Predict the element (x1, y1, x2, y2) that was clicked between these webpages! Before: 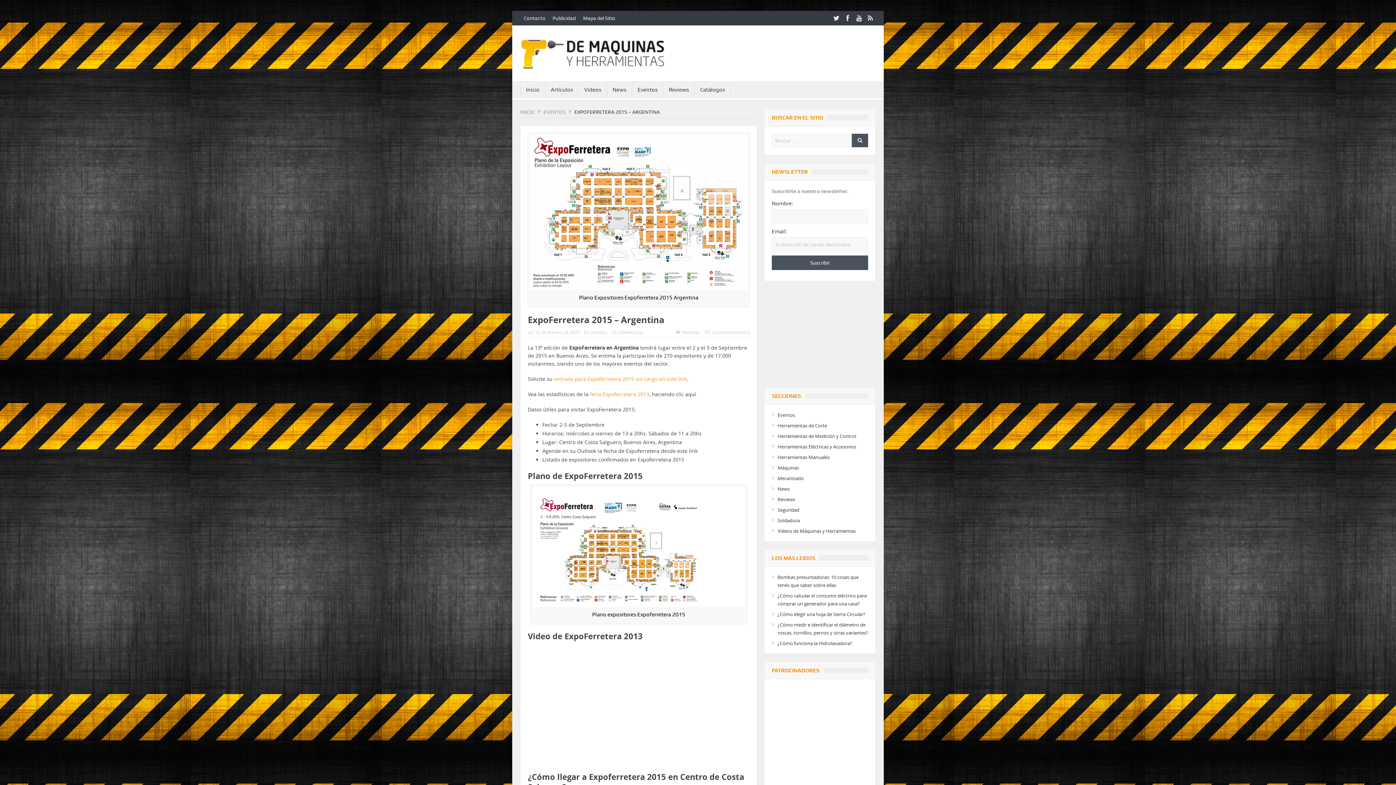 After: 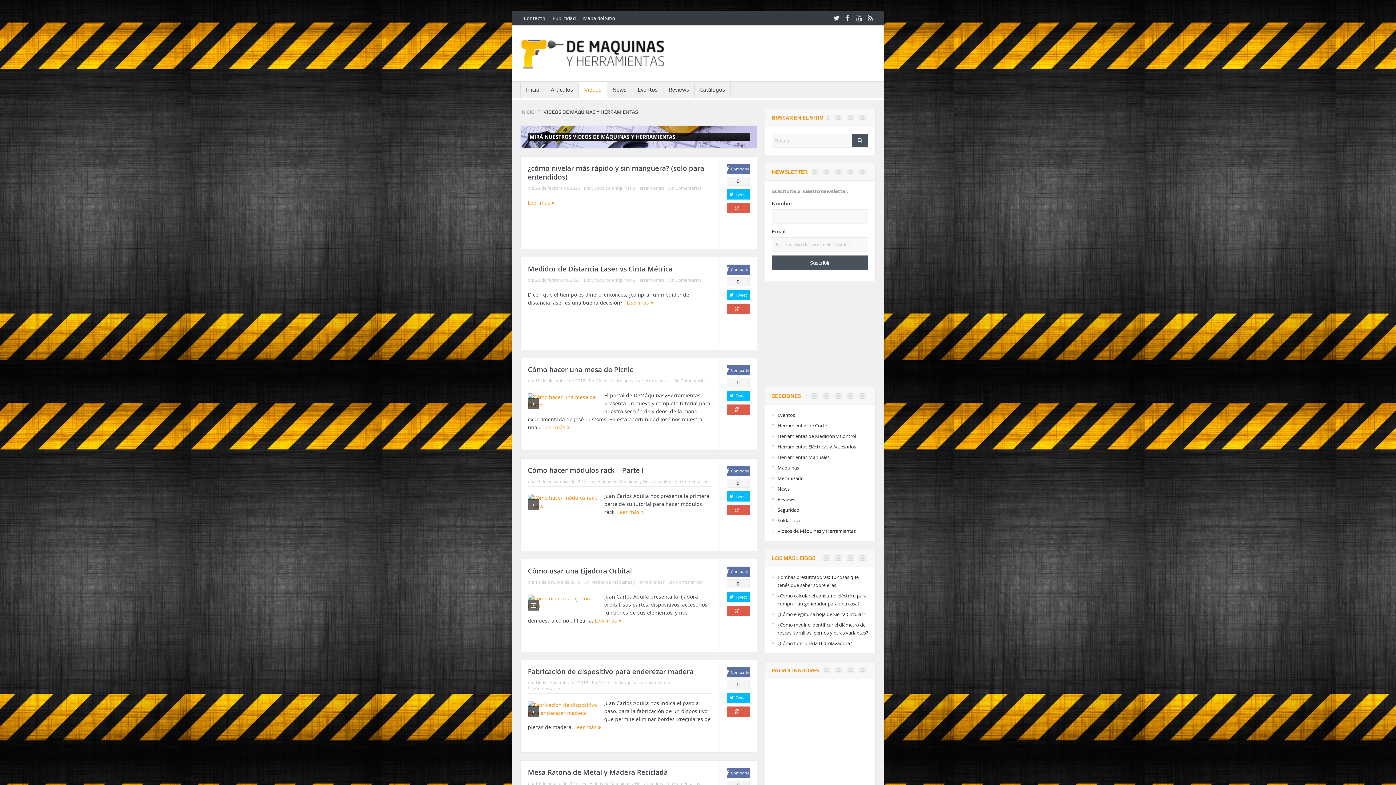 Action: bbox: (777, 528, 856, 534) label: Videos de Máquinas y Herramientas